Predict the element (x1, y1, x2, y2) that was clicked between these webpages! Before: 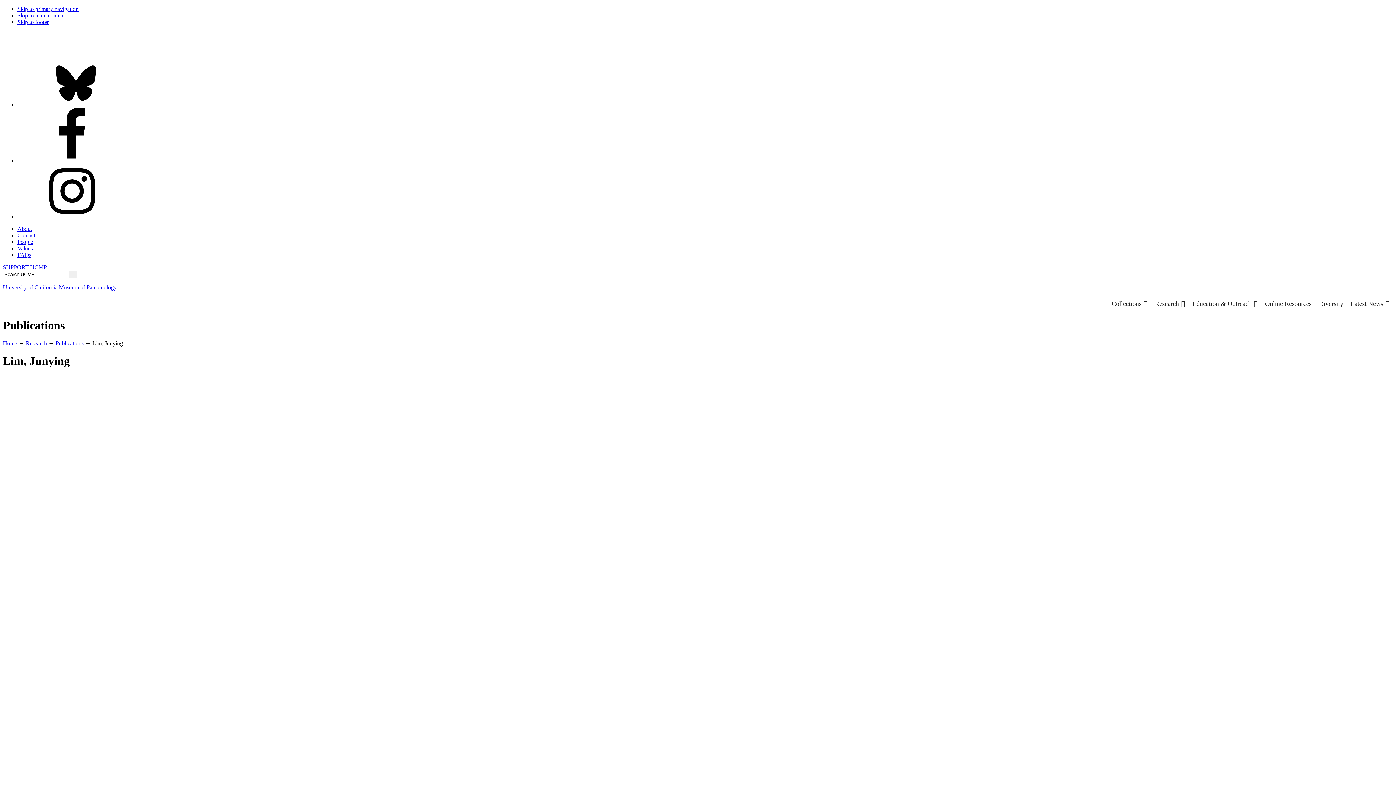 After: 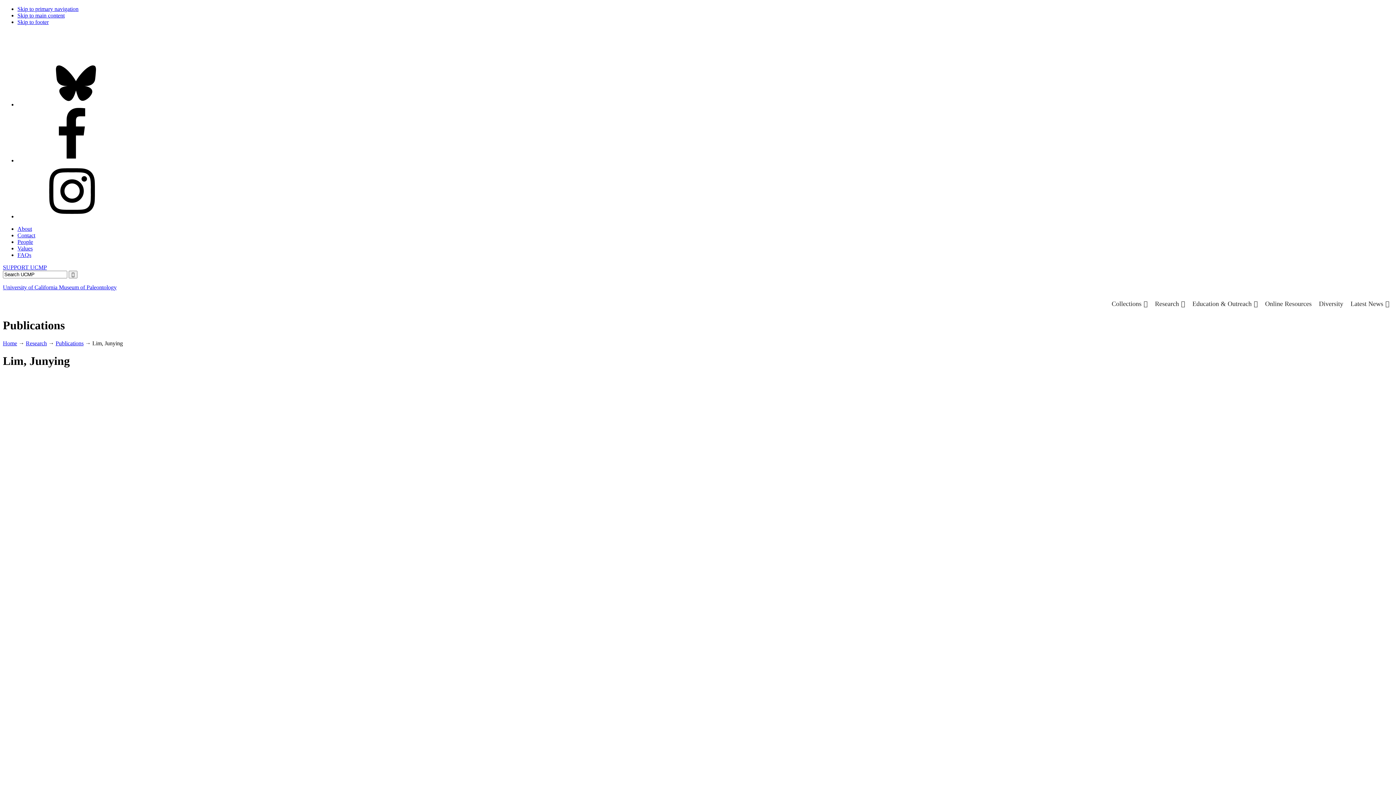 Action: bbox: (17, 101, 126, 107)